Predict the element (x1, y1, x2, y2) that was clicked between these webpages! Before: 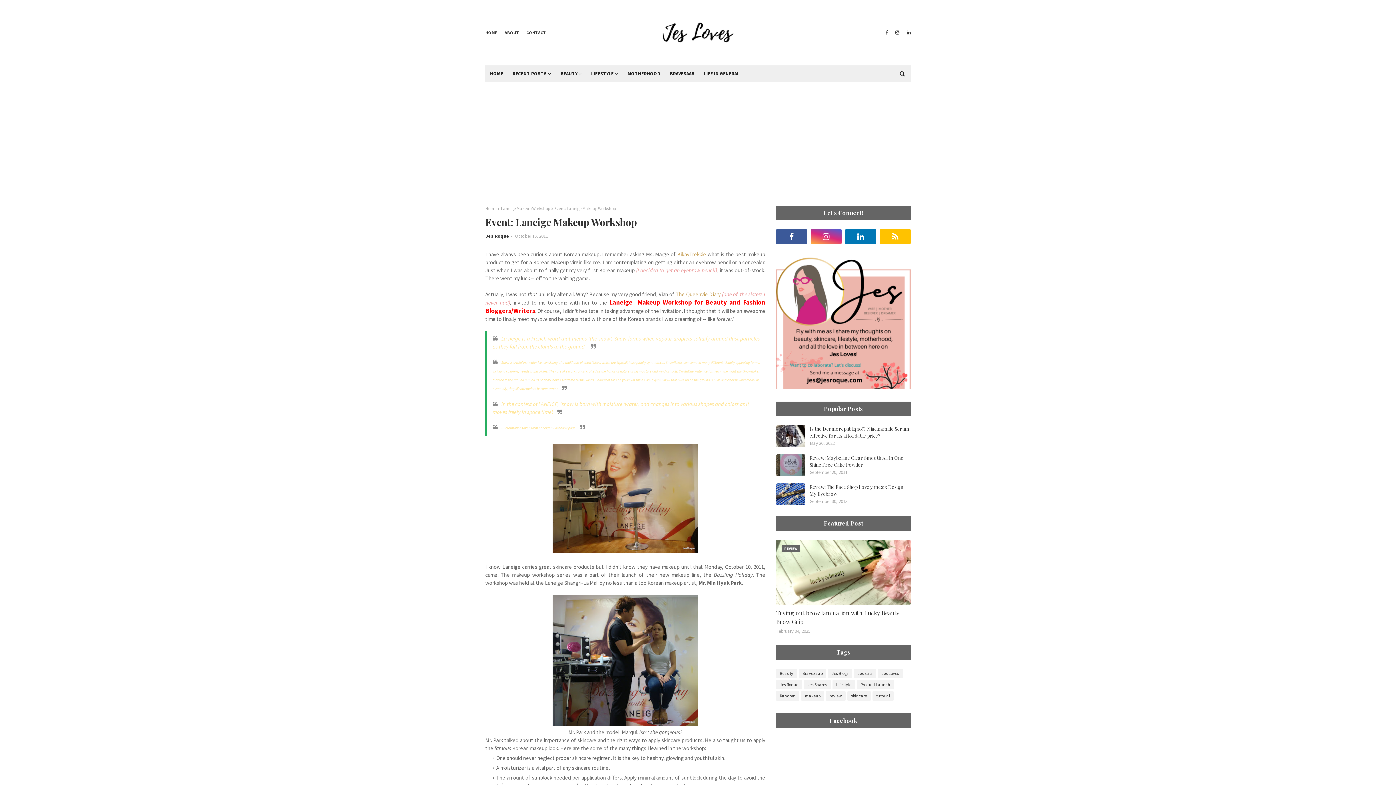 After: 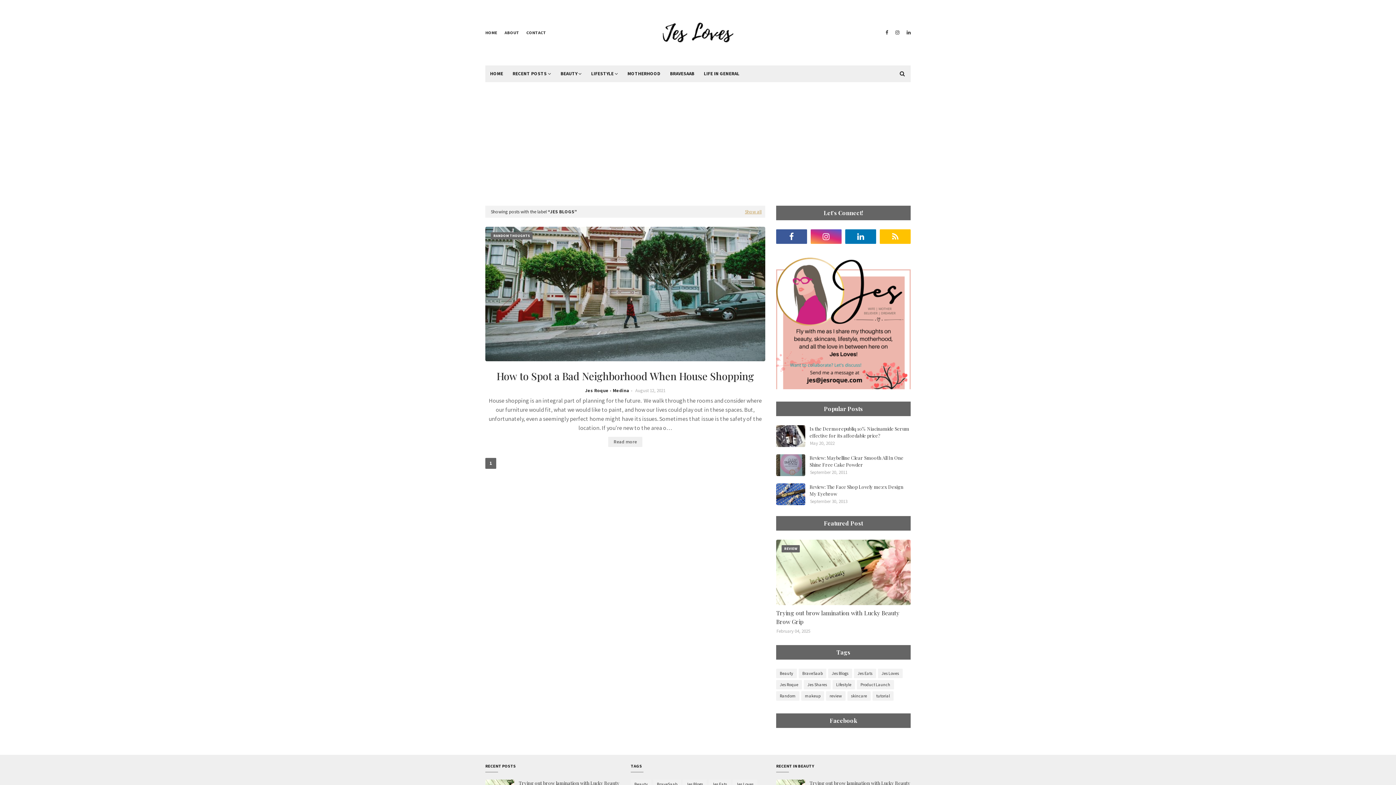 Action: label: Jes Blogs bbox: (828, 669, 852, 678)